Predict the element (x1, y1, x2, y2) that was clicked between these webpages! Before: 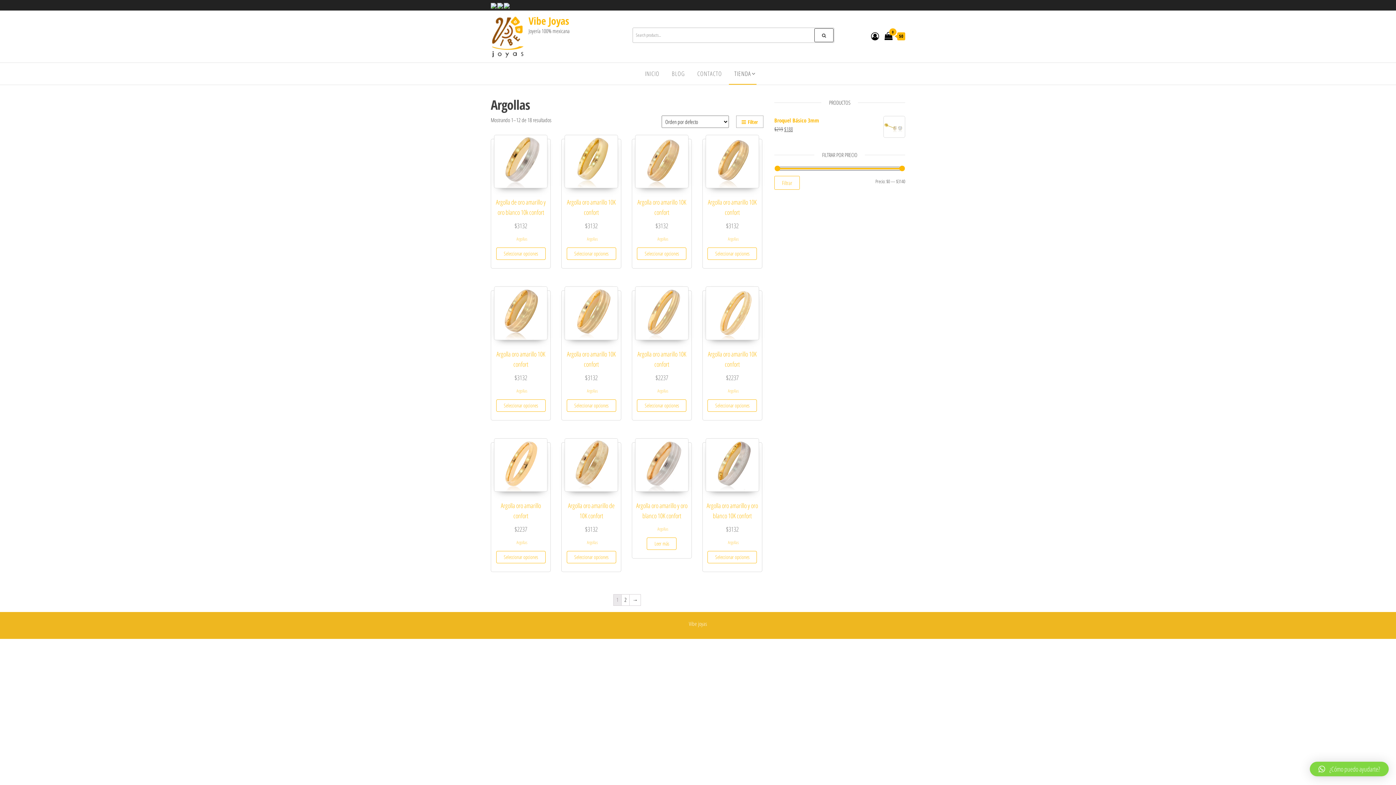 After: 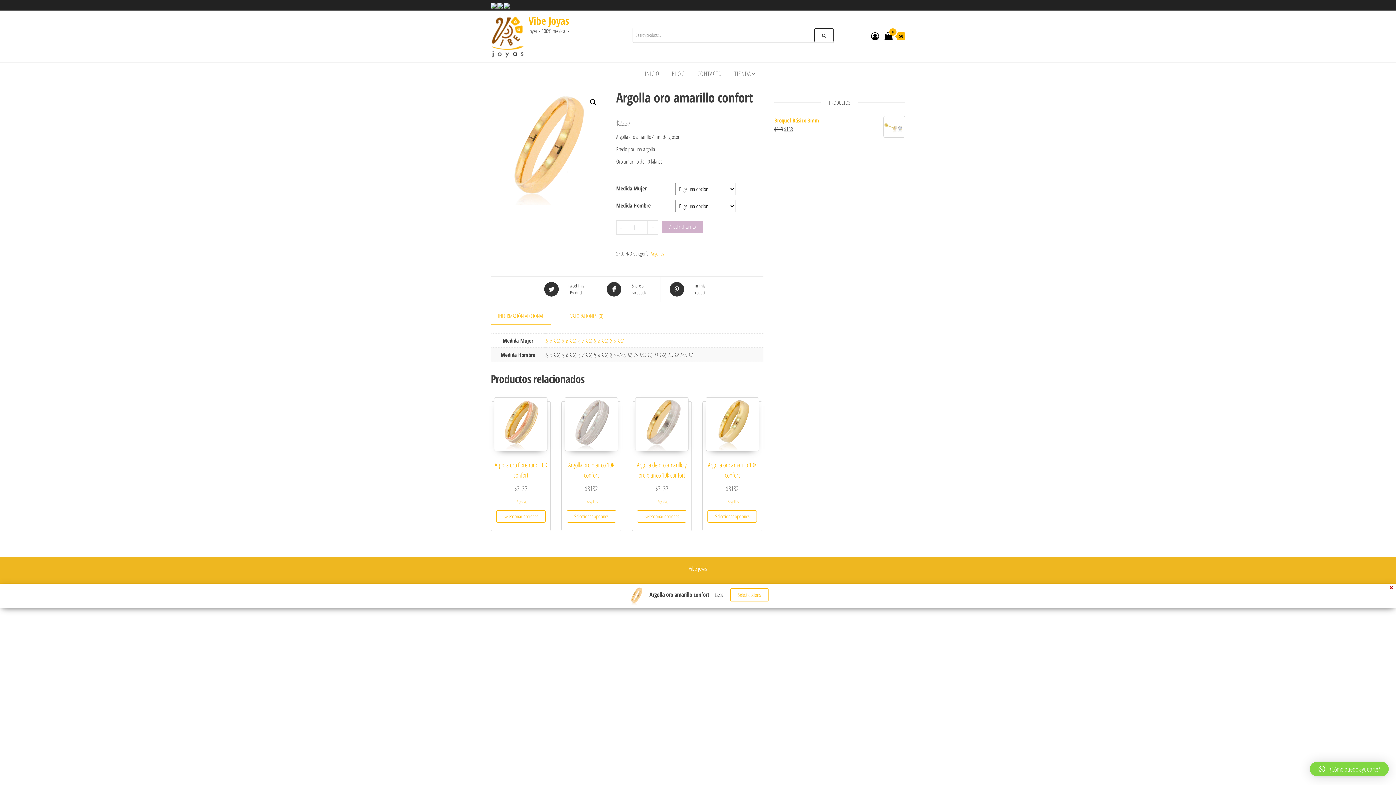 Action: label: Argolla oro amarillo confort
$2237 bbox: (494, 438, 547, 534)